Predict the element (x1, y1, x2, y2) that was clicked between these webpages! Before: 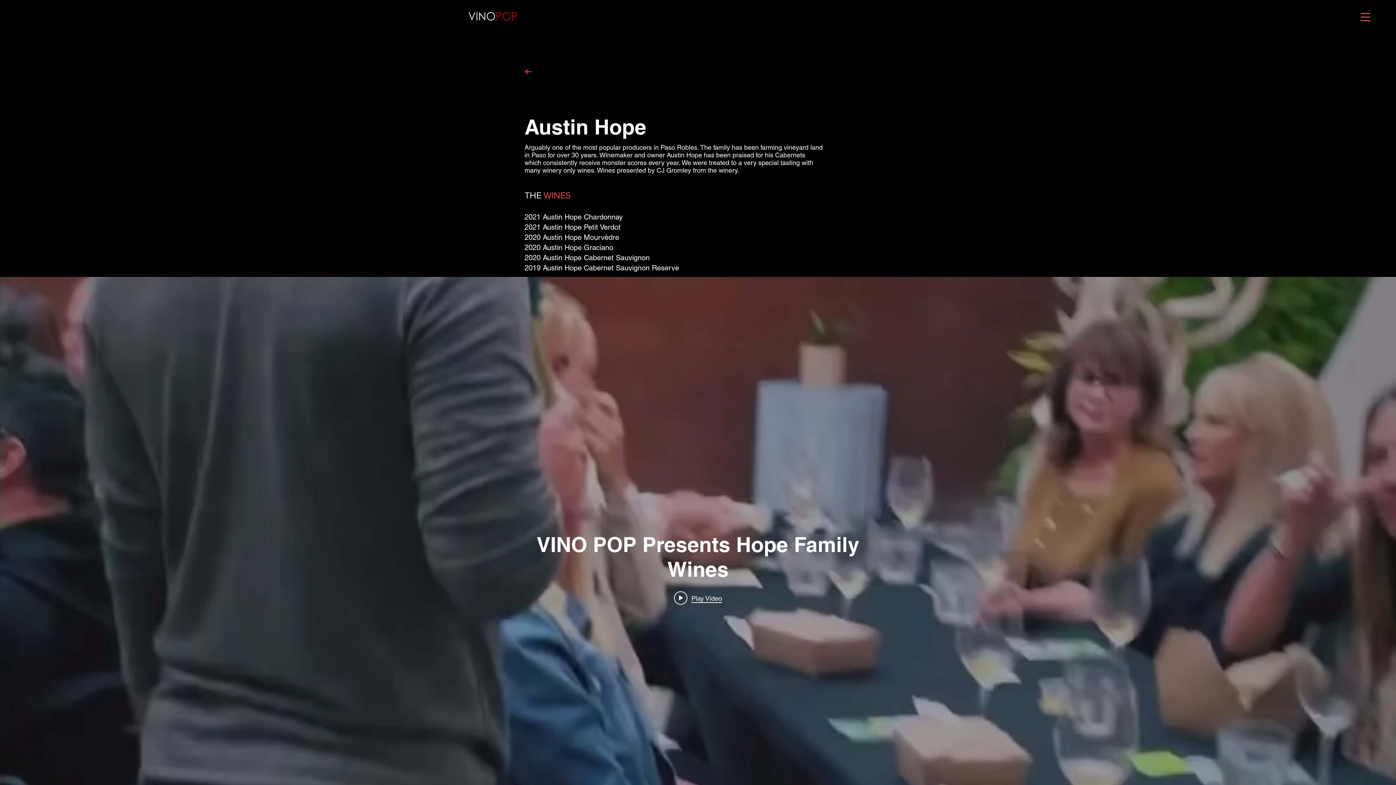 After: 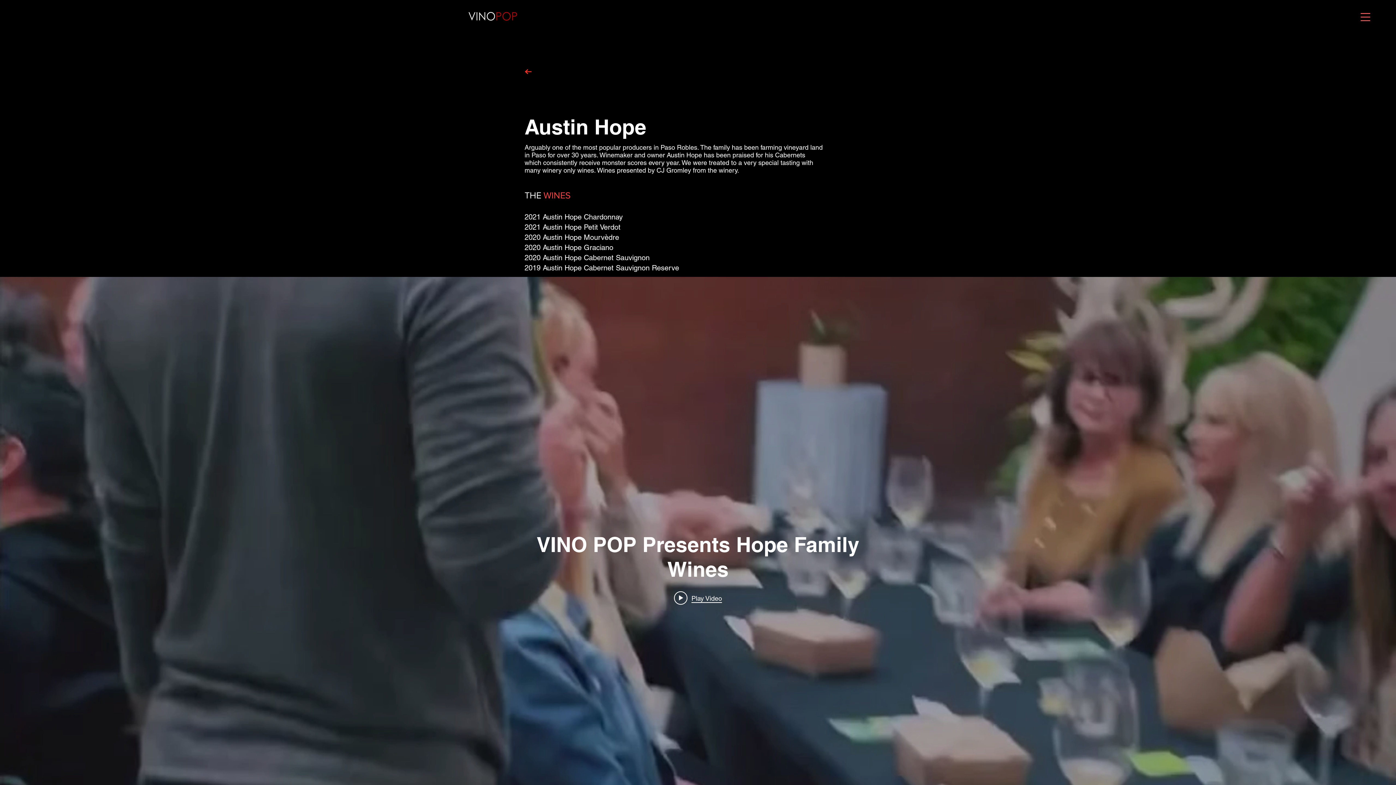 Action: bbox: (1361, 13, 1370, 21)